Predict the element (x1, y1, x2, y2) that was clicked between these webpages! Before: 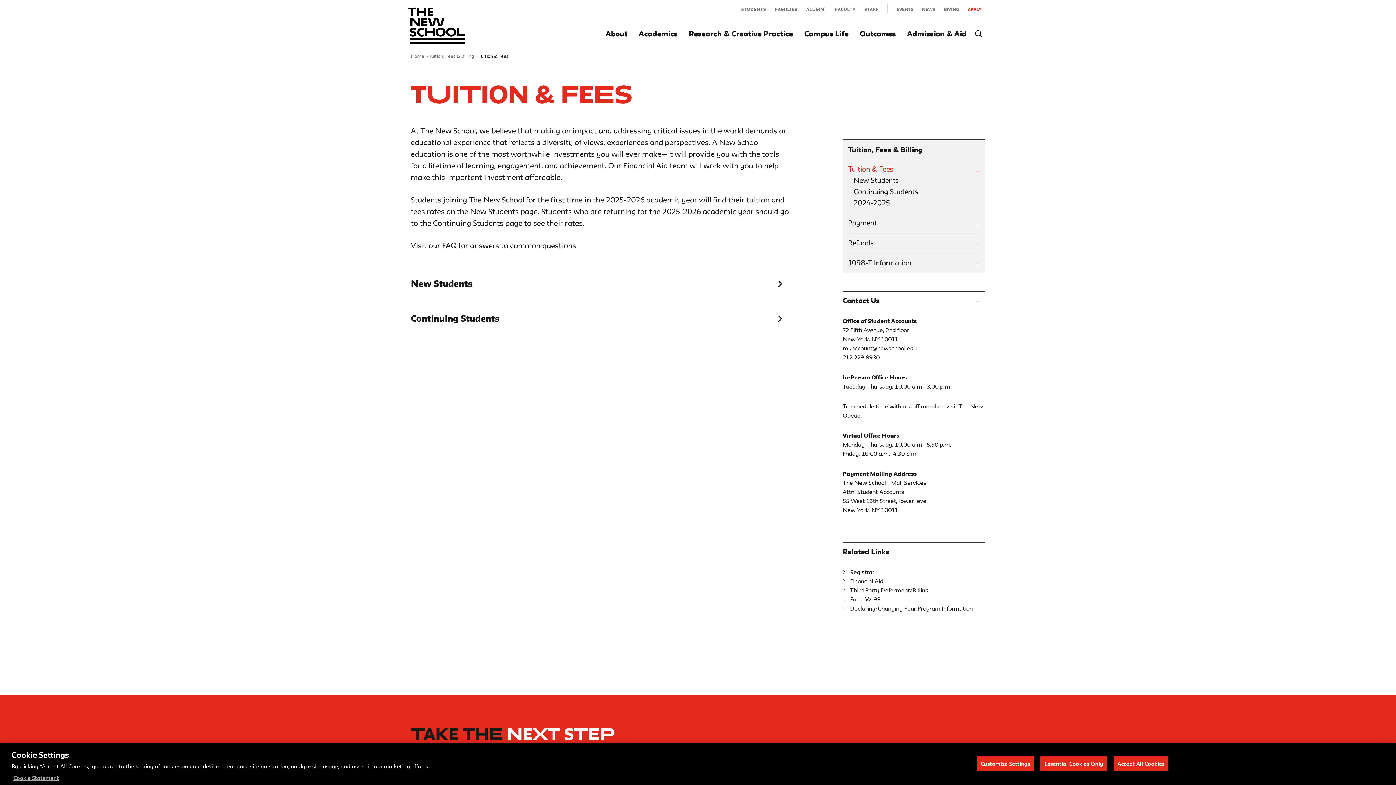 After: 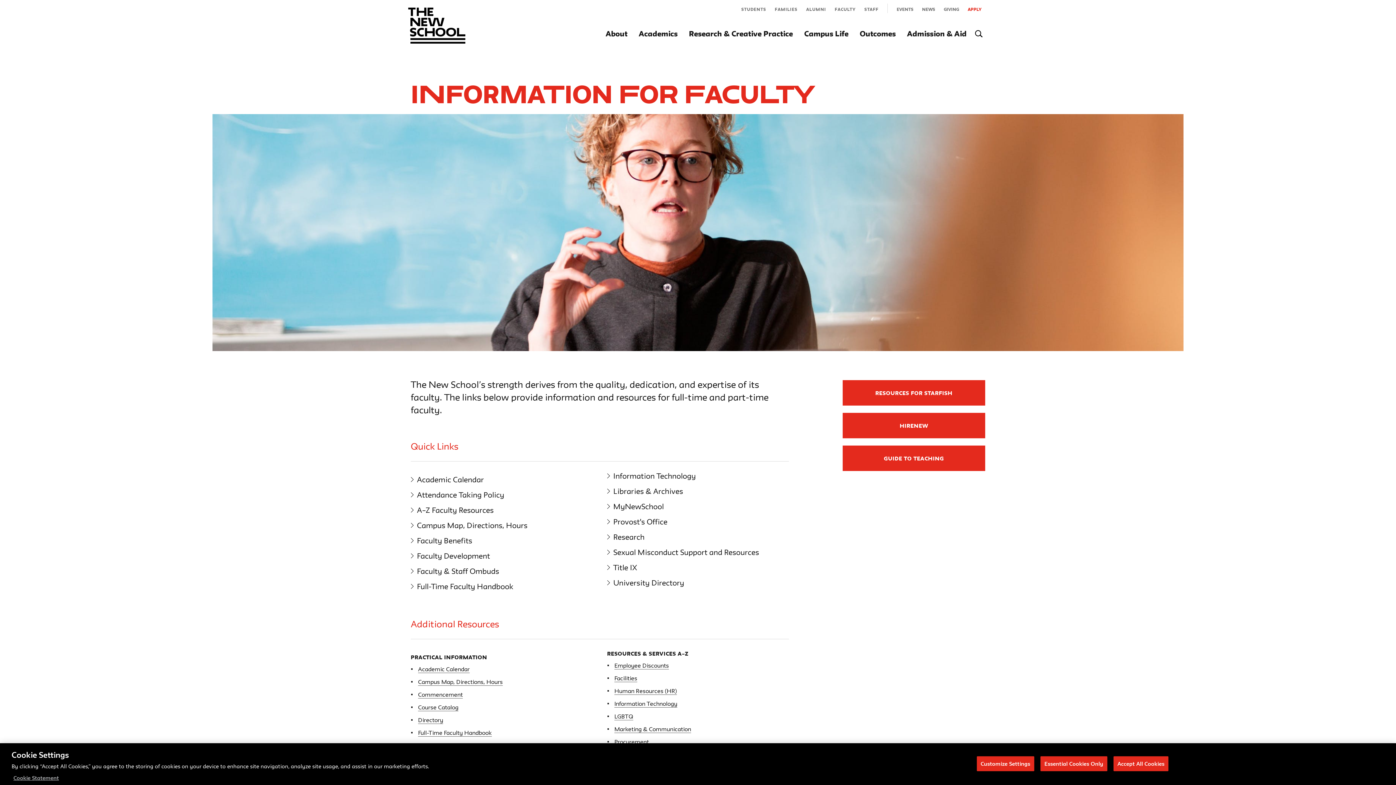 Action: bbox: (834, 6, 855, 12) label: FACULTY